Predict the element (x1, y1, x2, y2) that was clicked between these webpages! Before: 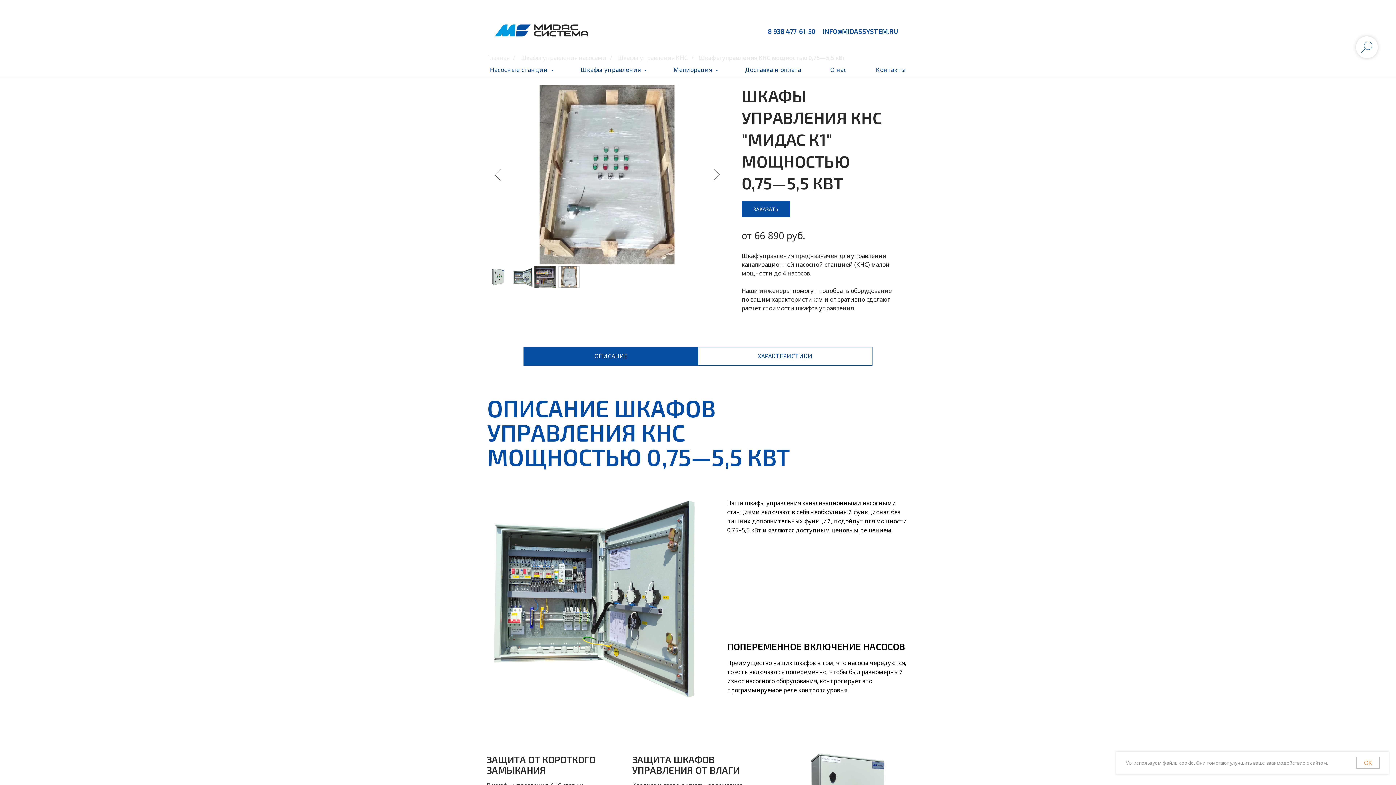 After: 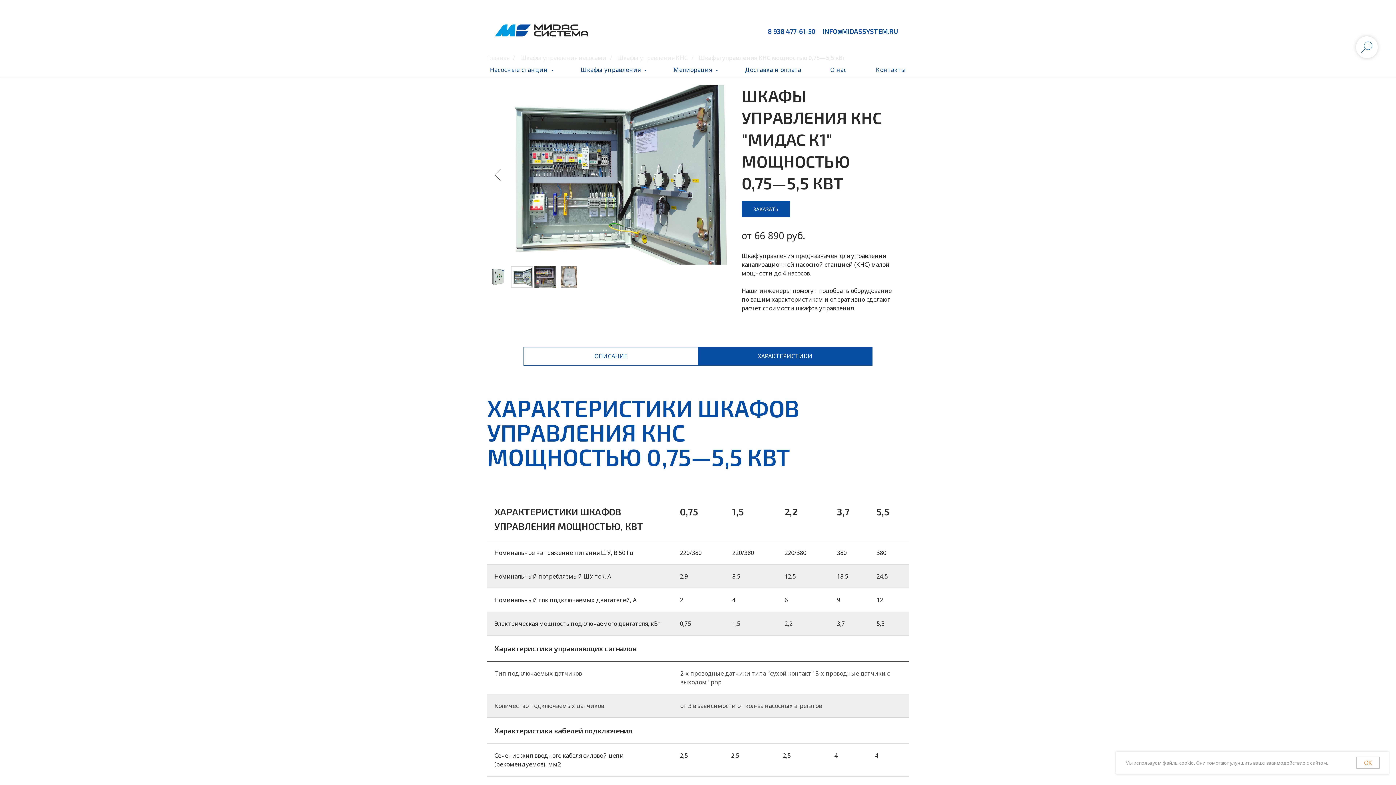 Action: label: ХАРАКТЕРИСТИКИ bbox: (698, 347, 872, 365)